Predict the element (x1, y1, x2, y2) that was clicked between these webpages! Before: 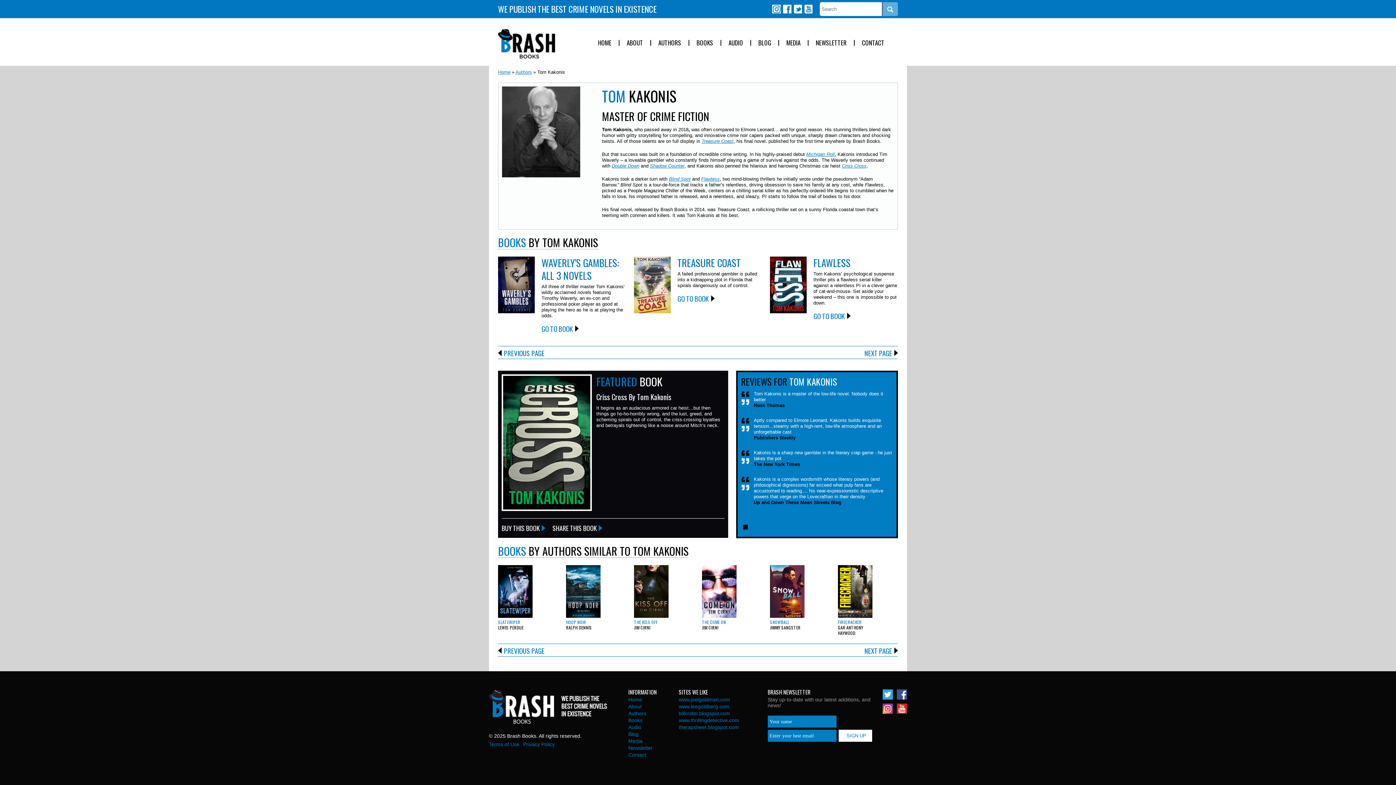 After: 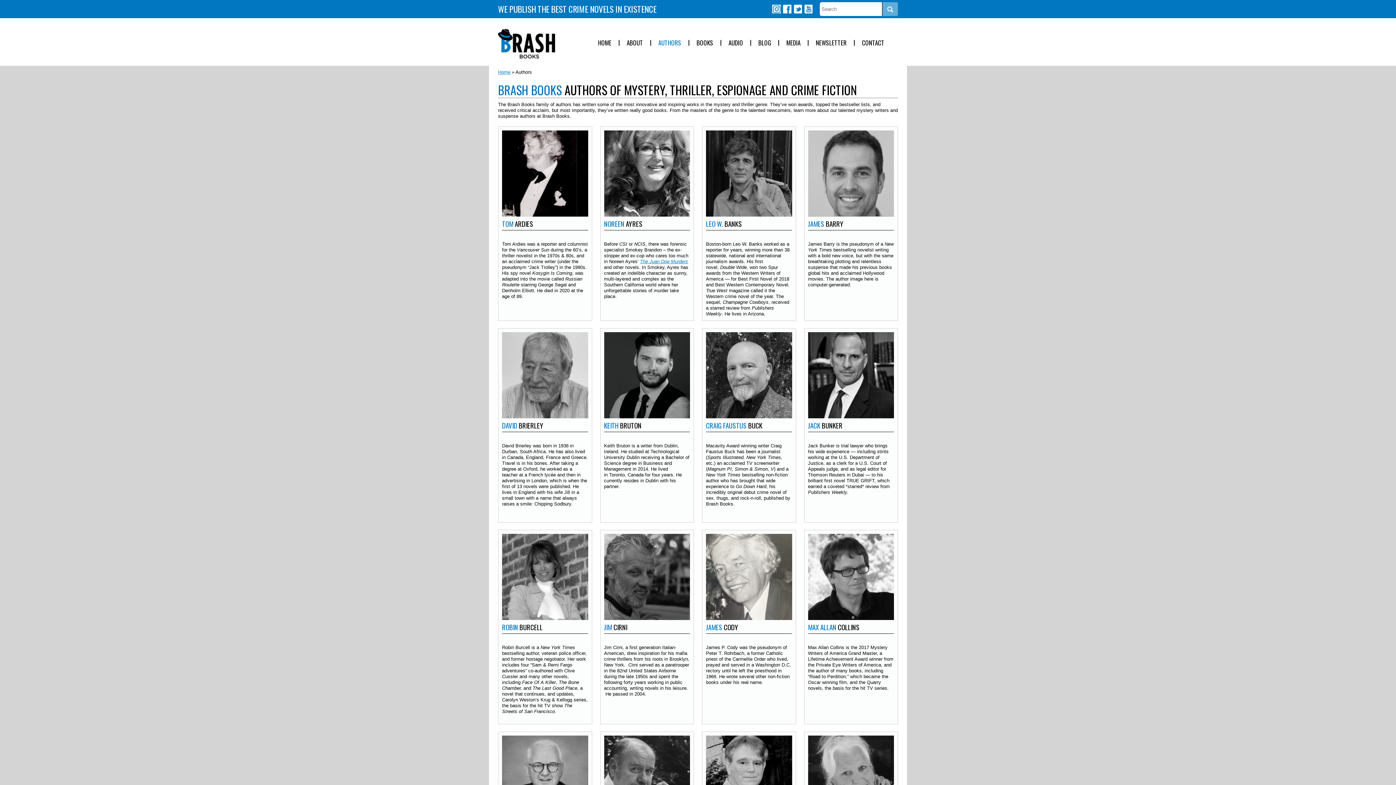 Action: bbox: (515, 69, 532, 74) label: Authors